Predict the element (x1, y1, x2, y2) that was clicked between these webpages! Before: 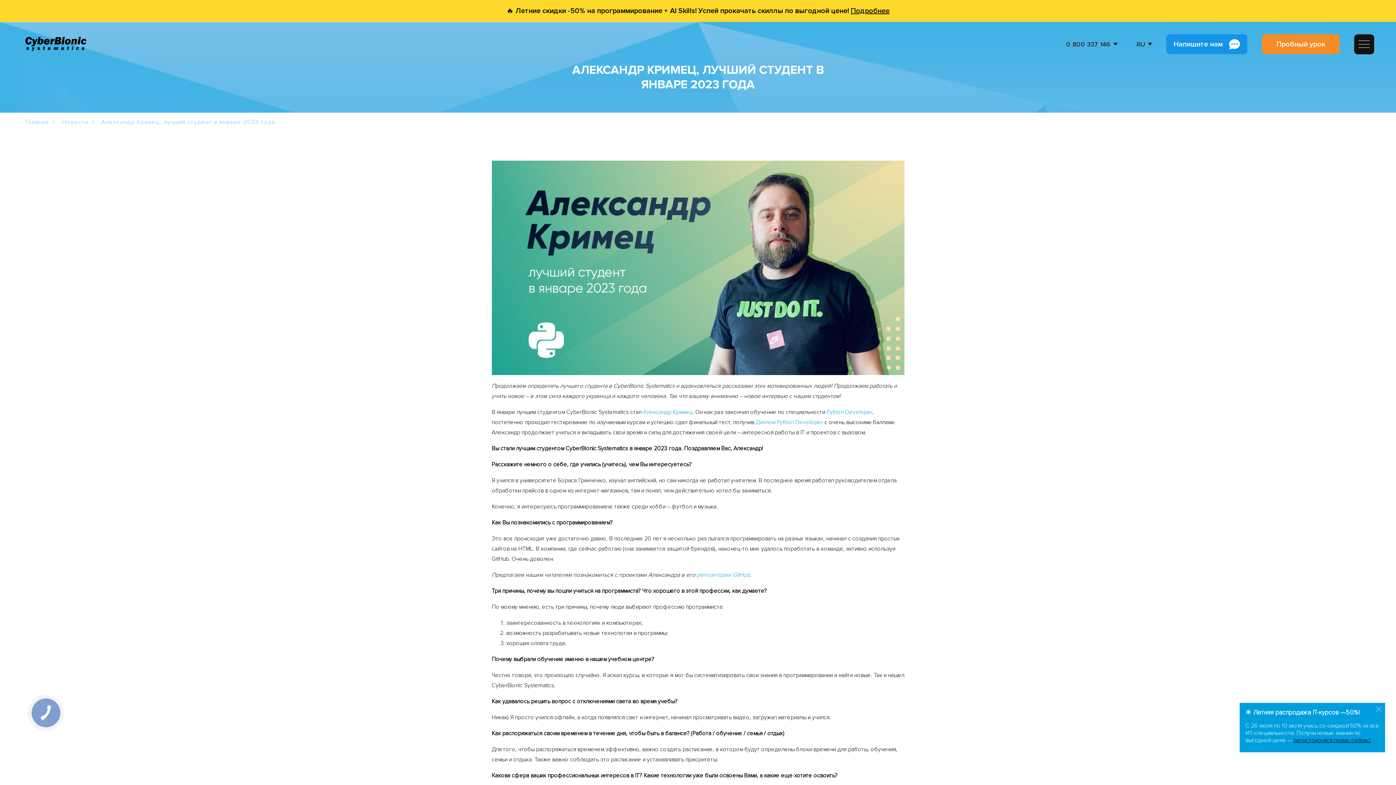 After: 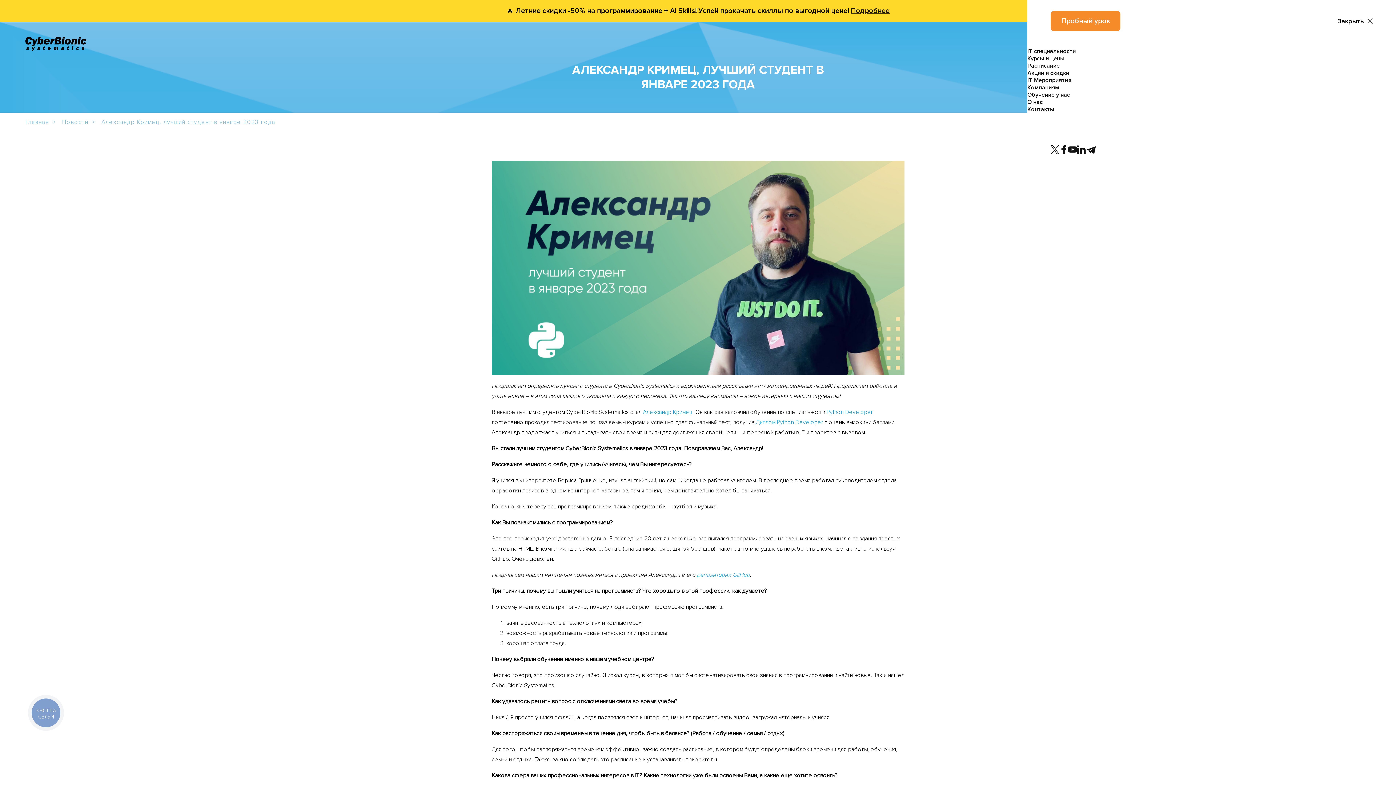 Action: bbox: (1354, 34, 1374, 54)